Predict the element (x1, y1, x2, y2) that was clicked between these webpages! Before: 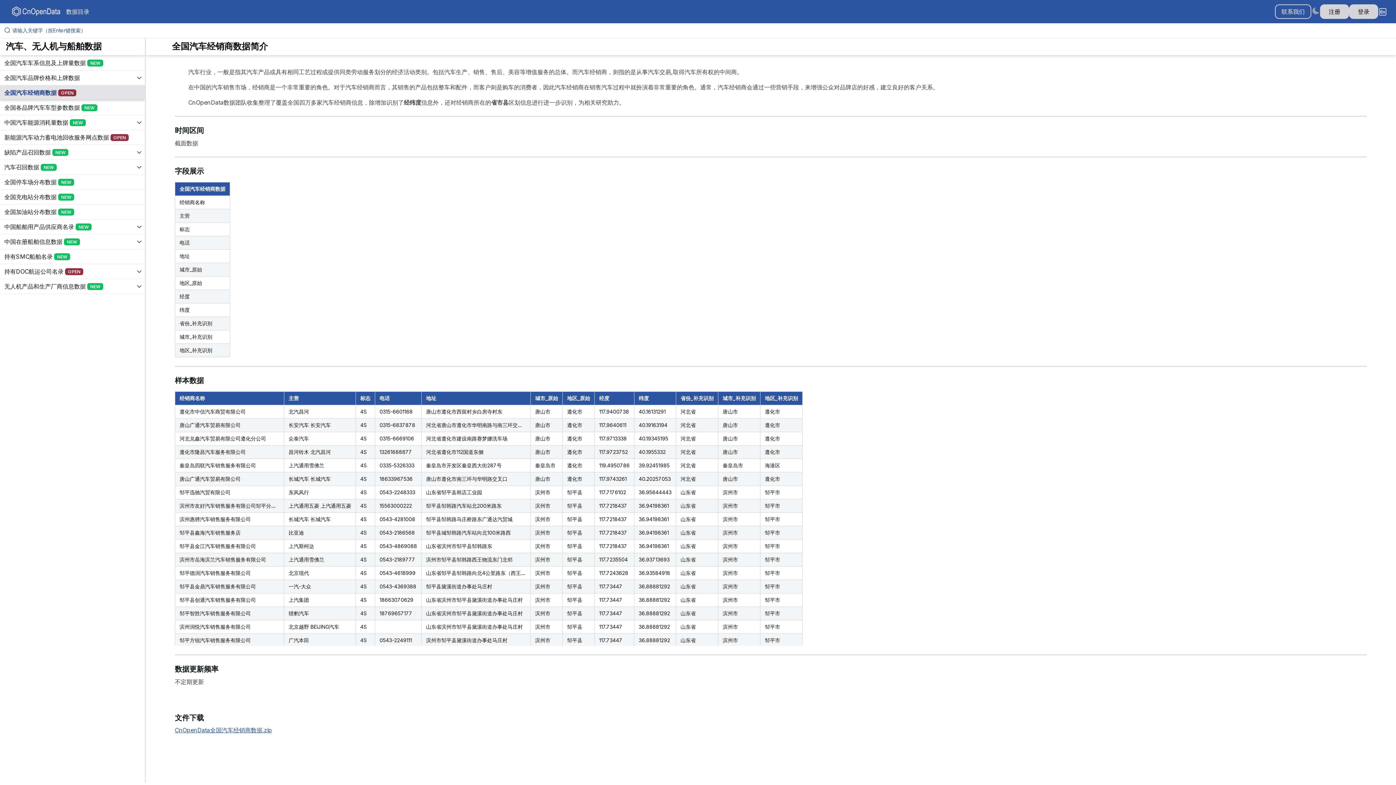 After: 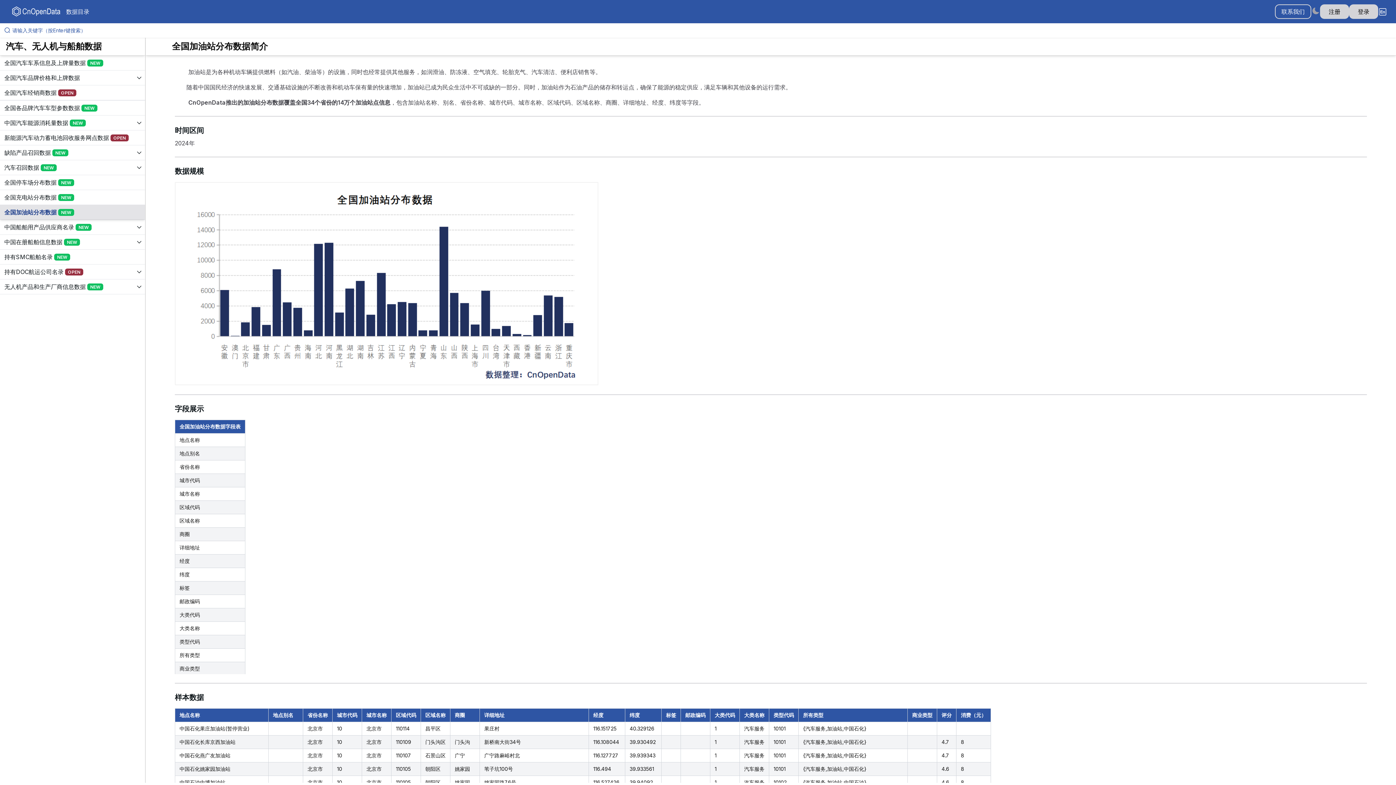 Action: label: 展开树菜单 bbox: (0, 204, 145, 219)